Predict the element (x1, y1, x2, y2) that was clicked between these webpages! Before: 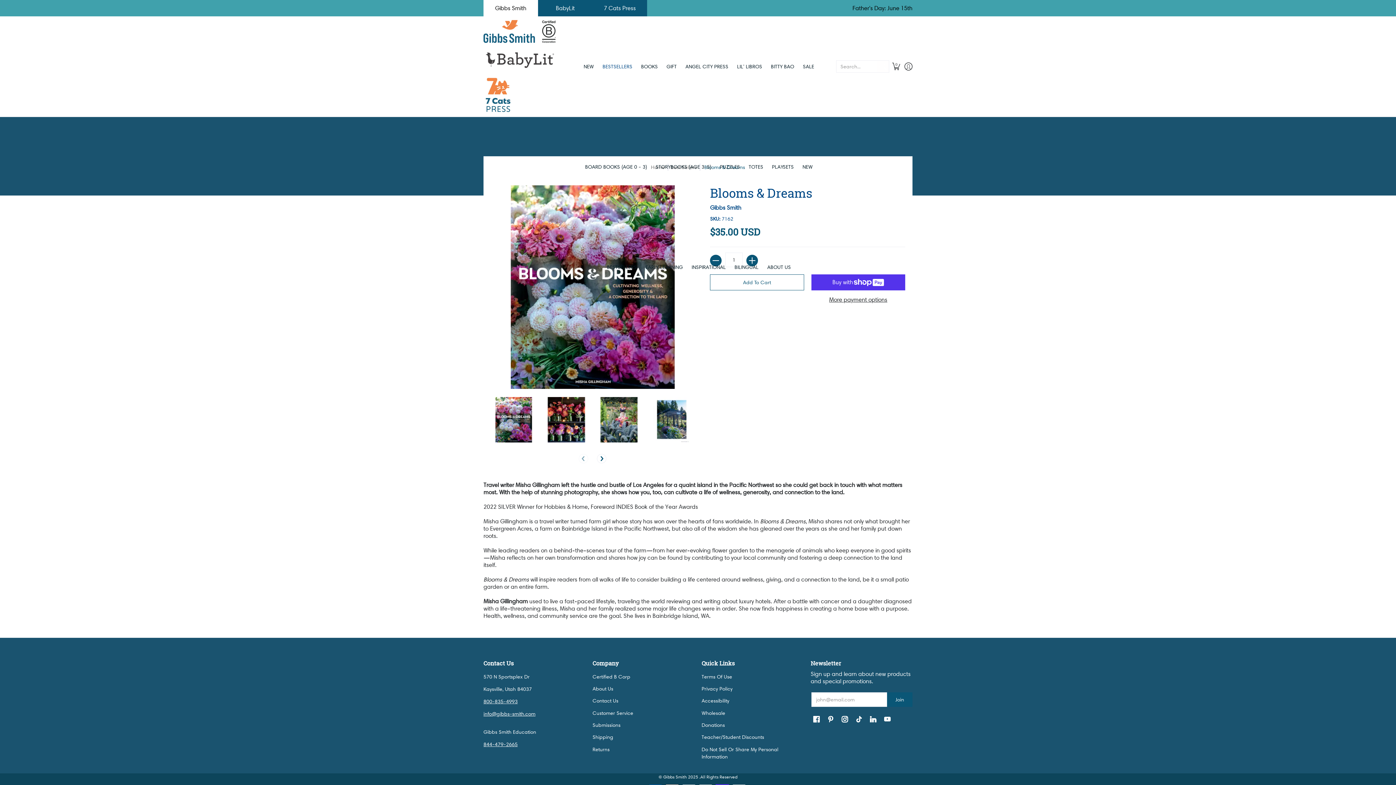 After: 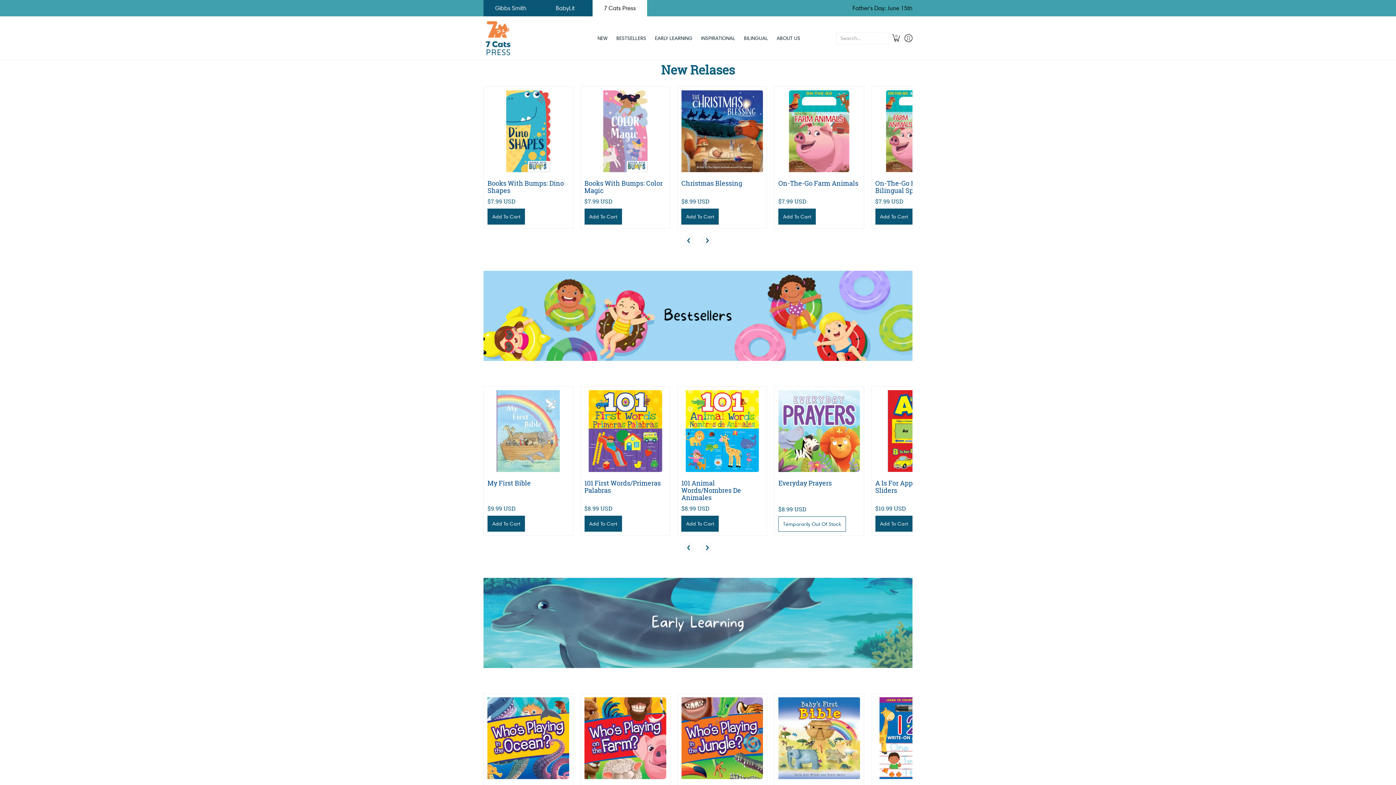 Action: label: 7 Cats Press bbox: (592, 0, 647, 16)